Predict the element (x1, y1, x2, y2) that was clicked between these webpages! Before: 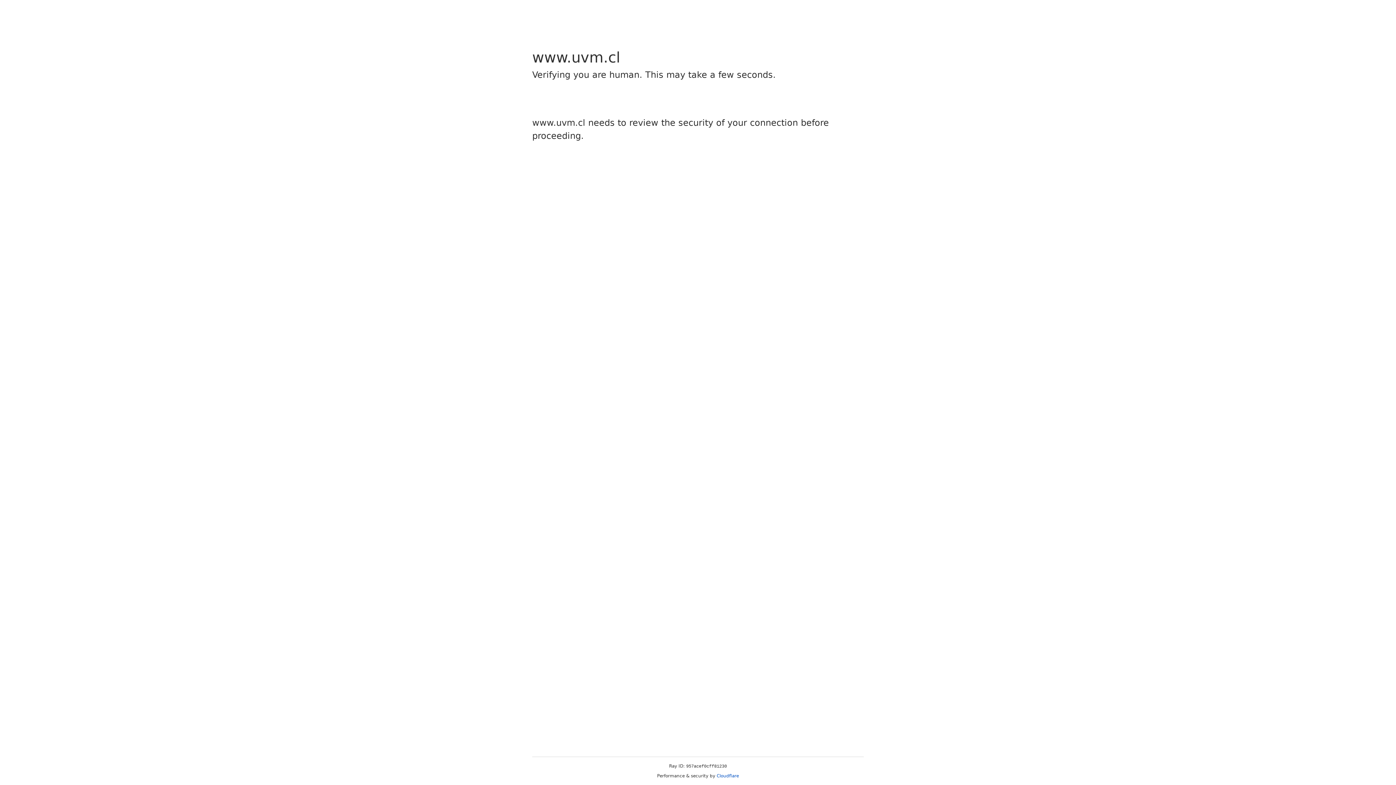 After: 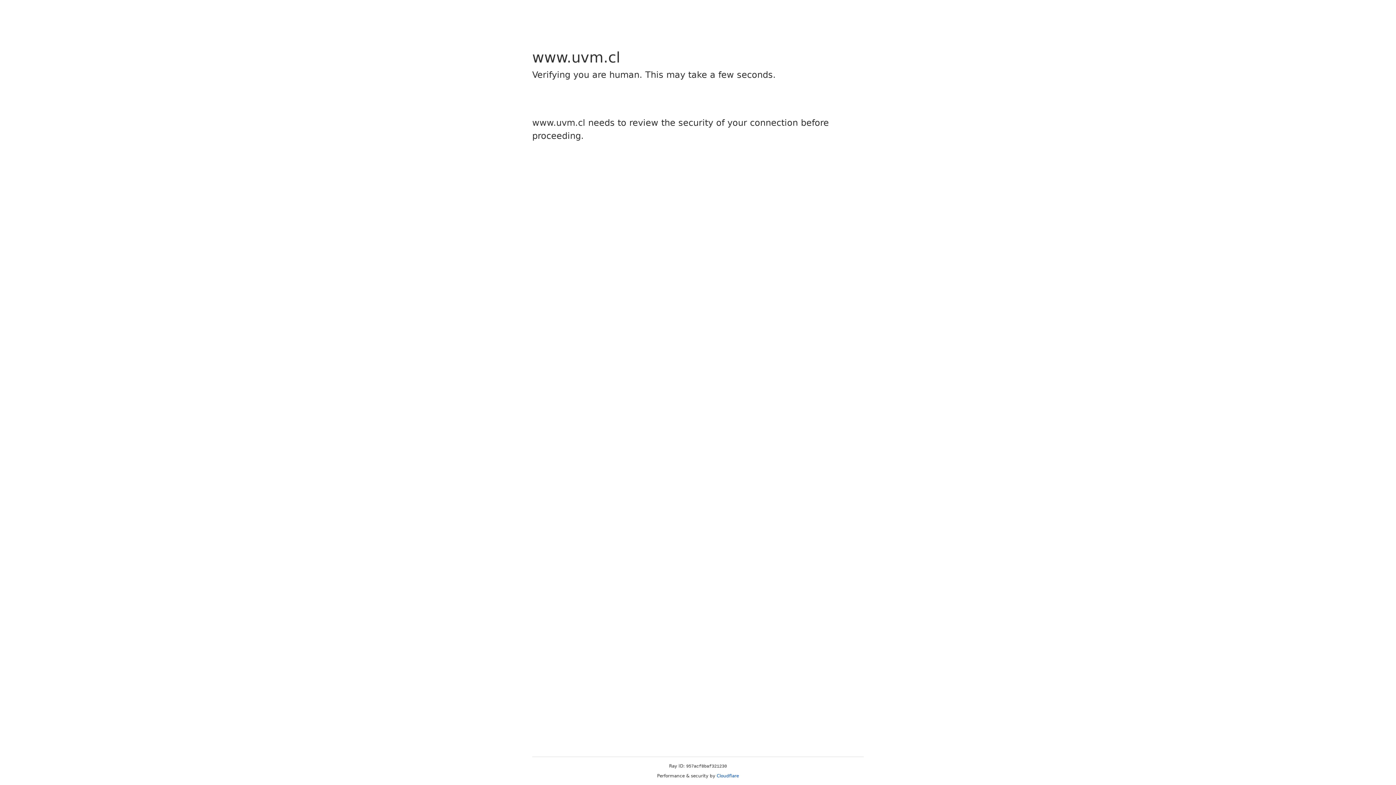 Action: label: Cloudflare bbox: (716, 773, 739, 778)